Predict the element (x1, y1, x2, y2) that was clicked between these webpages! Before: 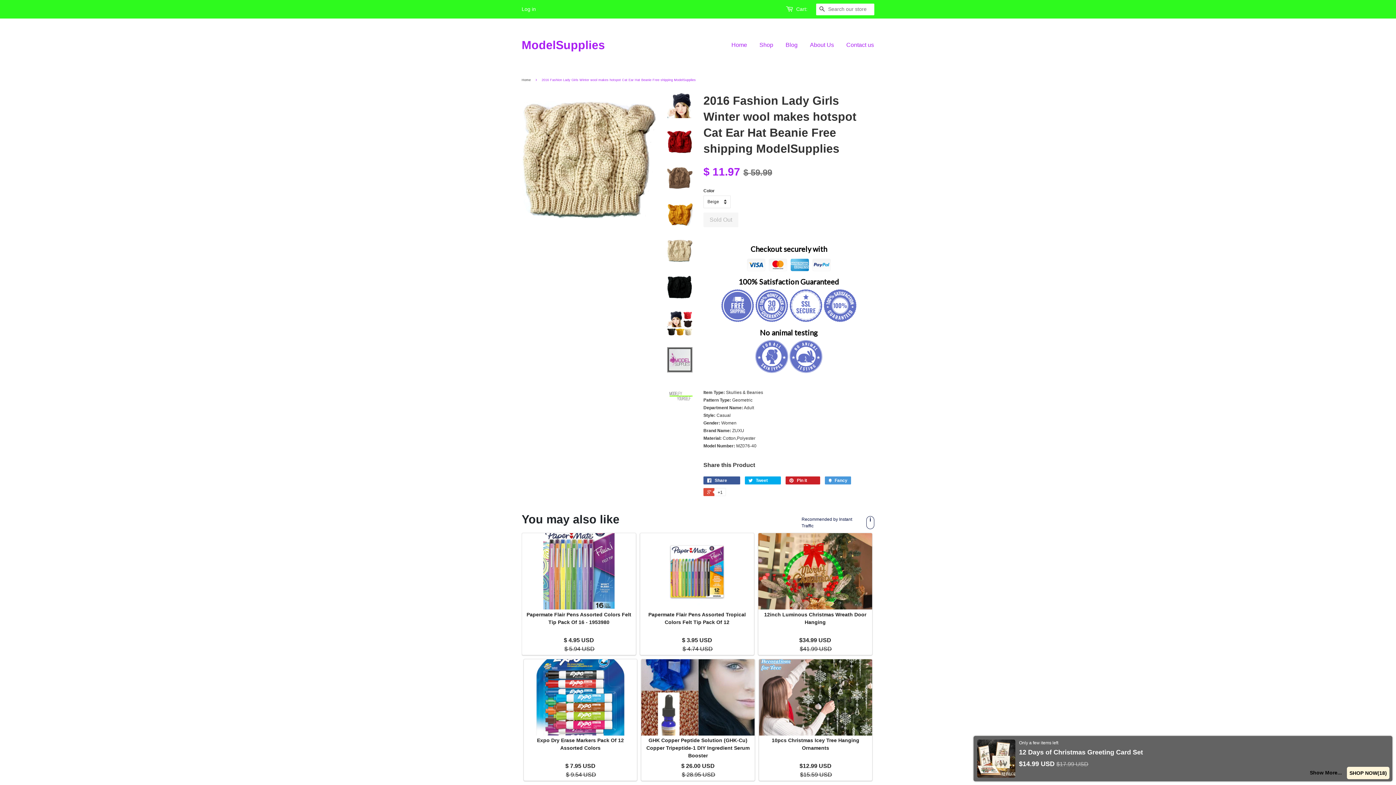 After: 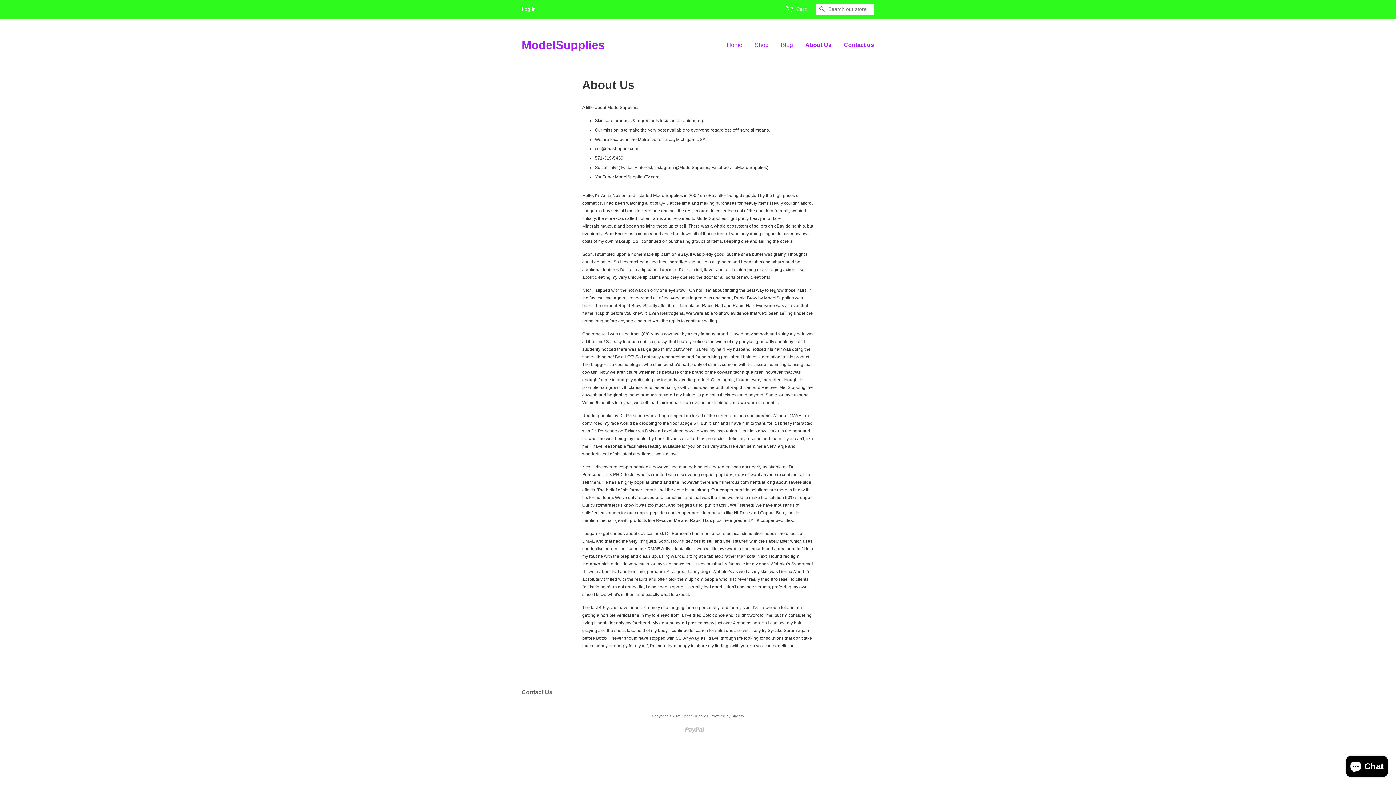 Action: label: About Us bbox: (804, 34, 839, 55)